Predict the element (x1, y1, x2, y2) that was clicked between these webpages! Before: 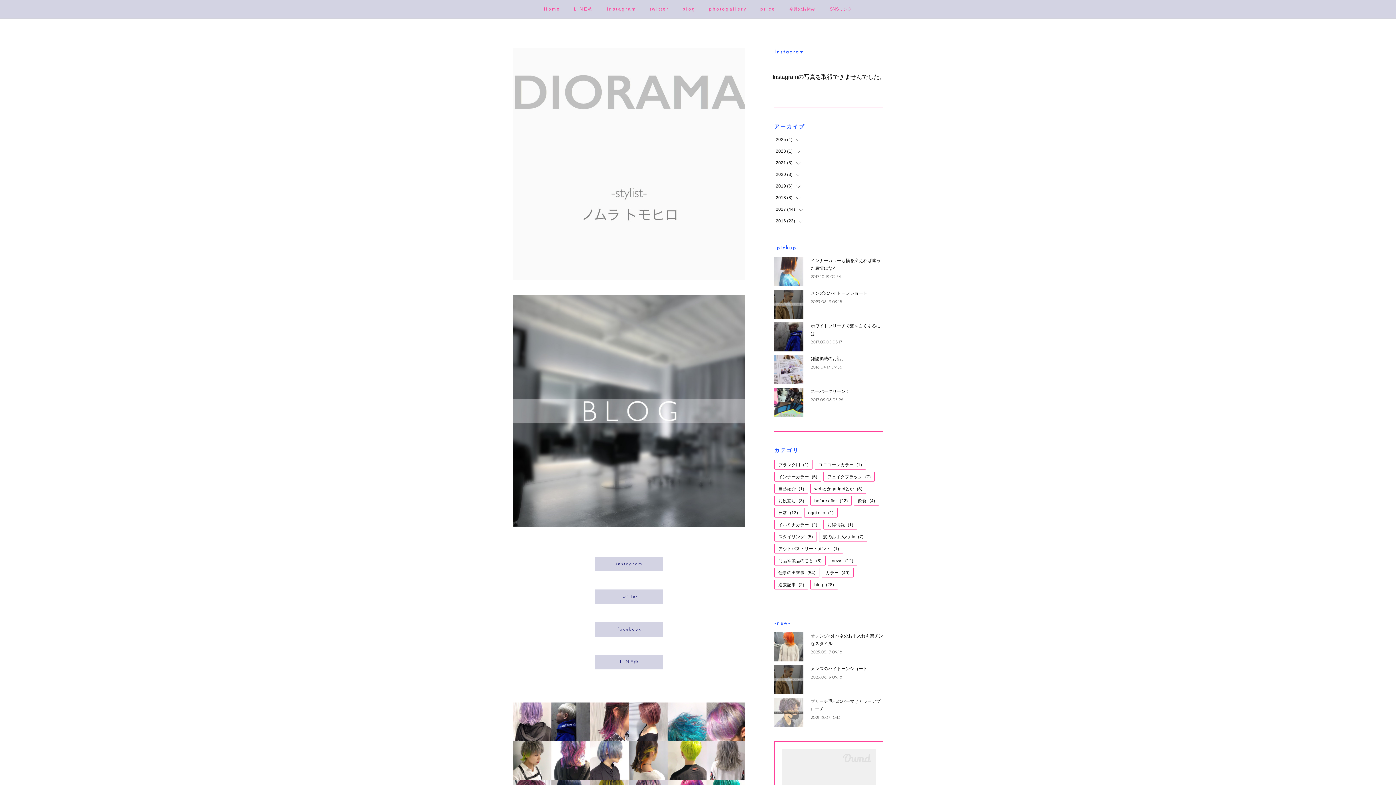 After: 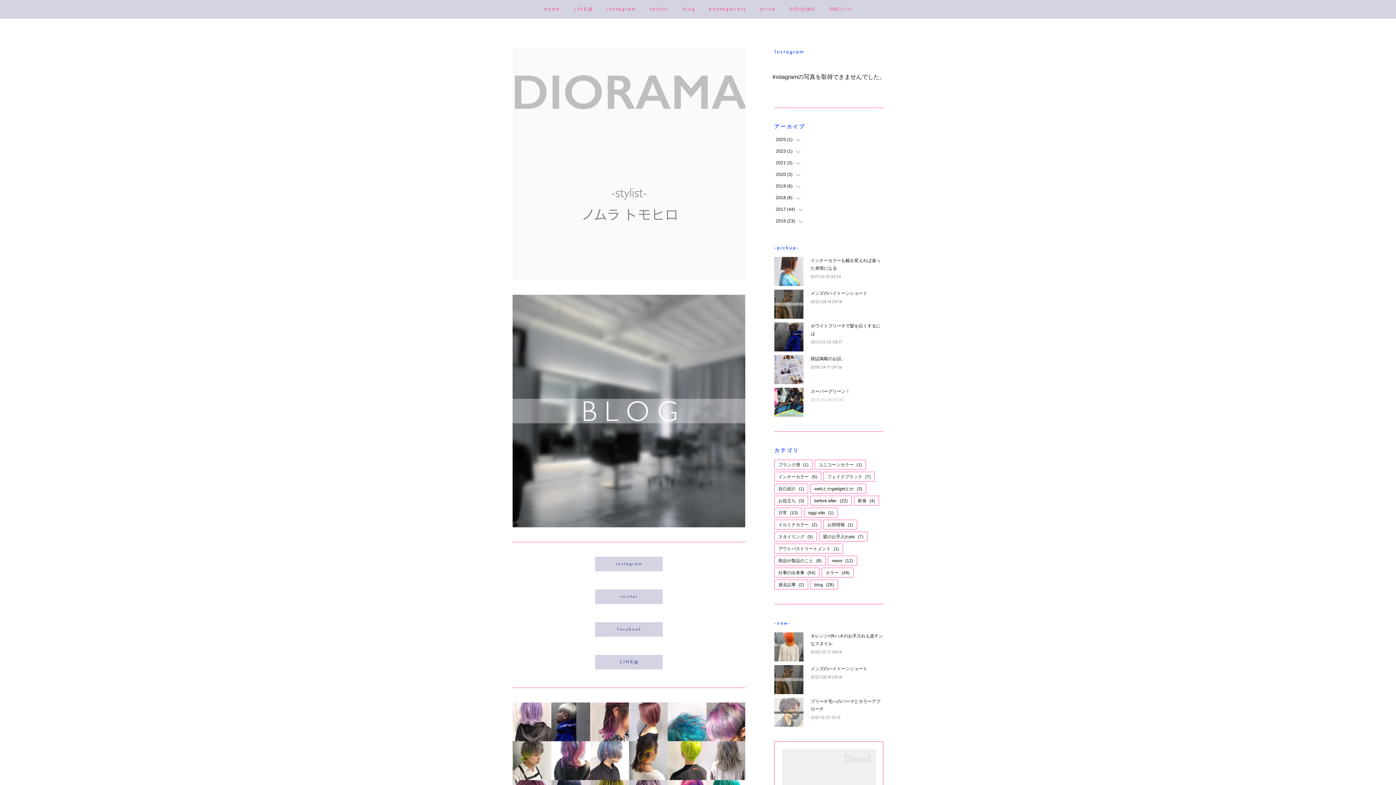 Action: label: 2017.02.08 03:26 bbox: (810, 397, 843, 402)